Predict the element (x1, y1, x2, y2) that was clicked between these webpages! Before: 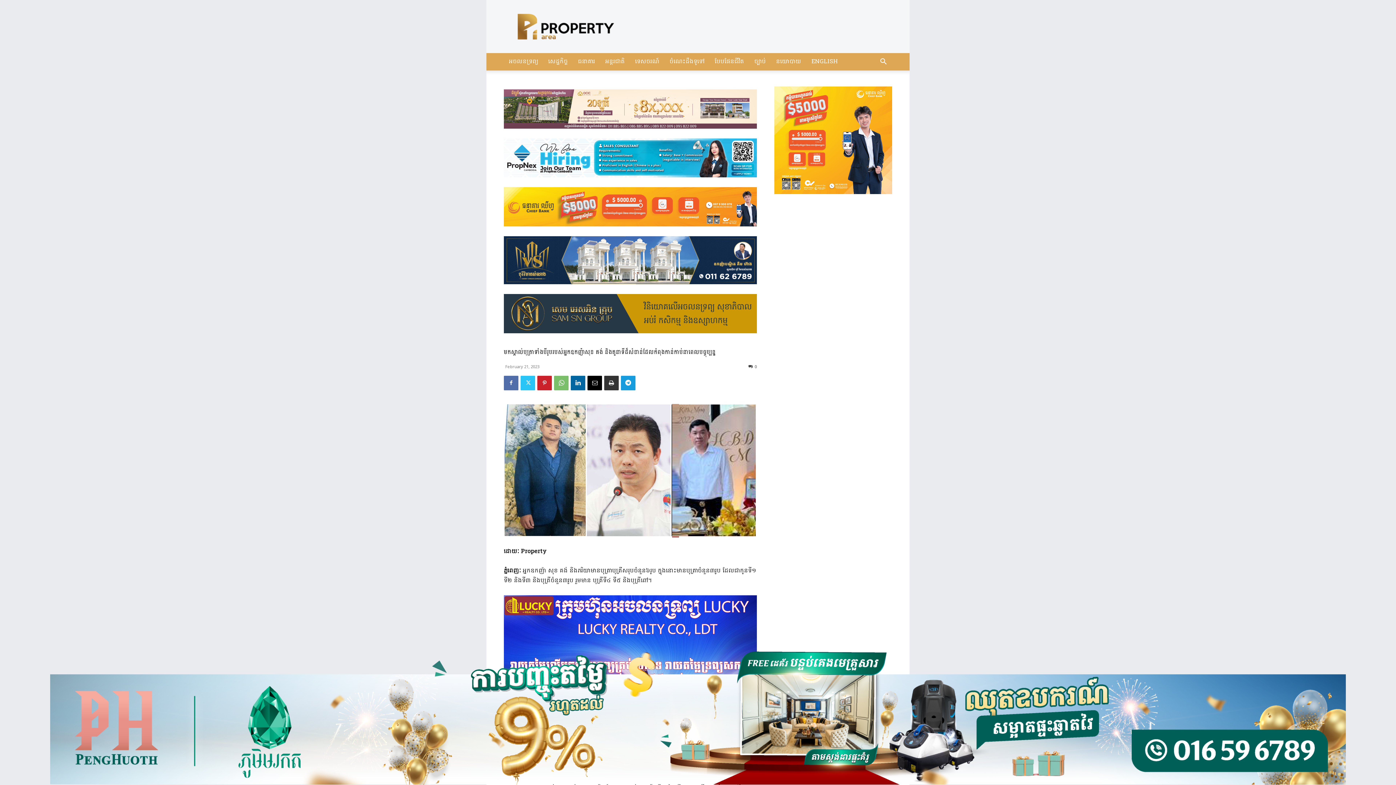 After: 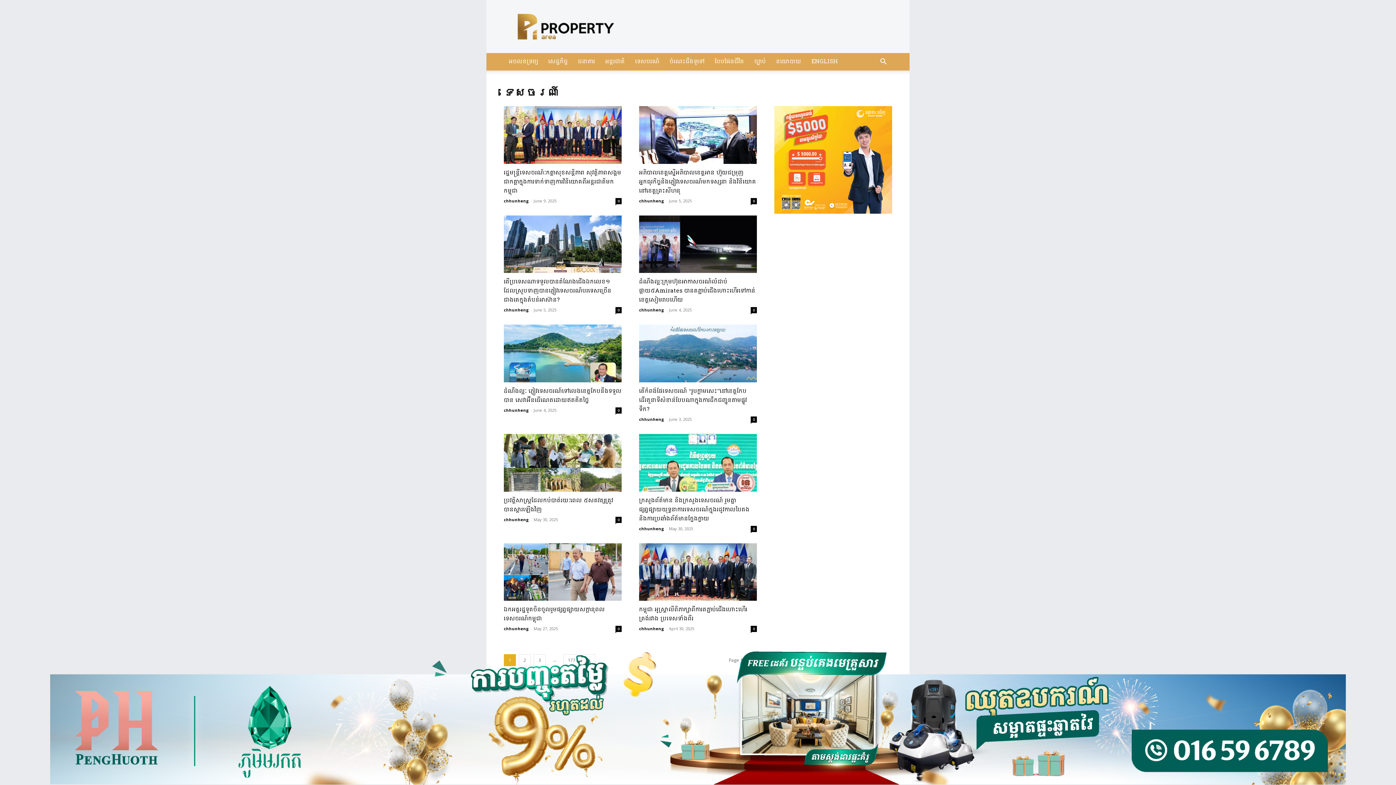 Action: bbox: (630, 53, 664, 70) label: ទេសចរណ៍